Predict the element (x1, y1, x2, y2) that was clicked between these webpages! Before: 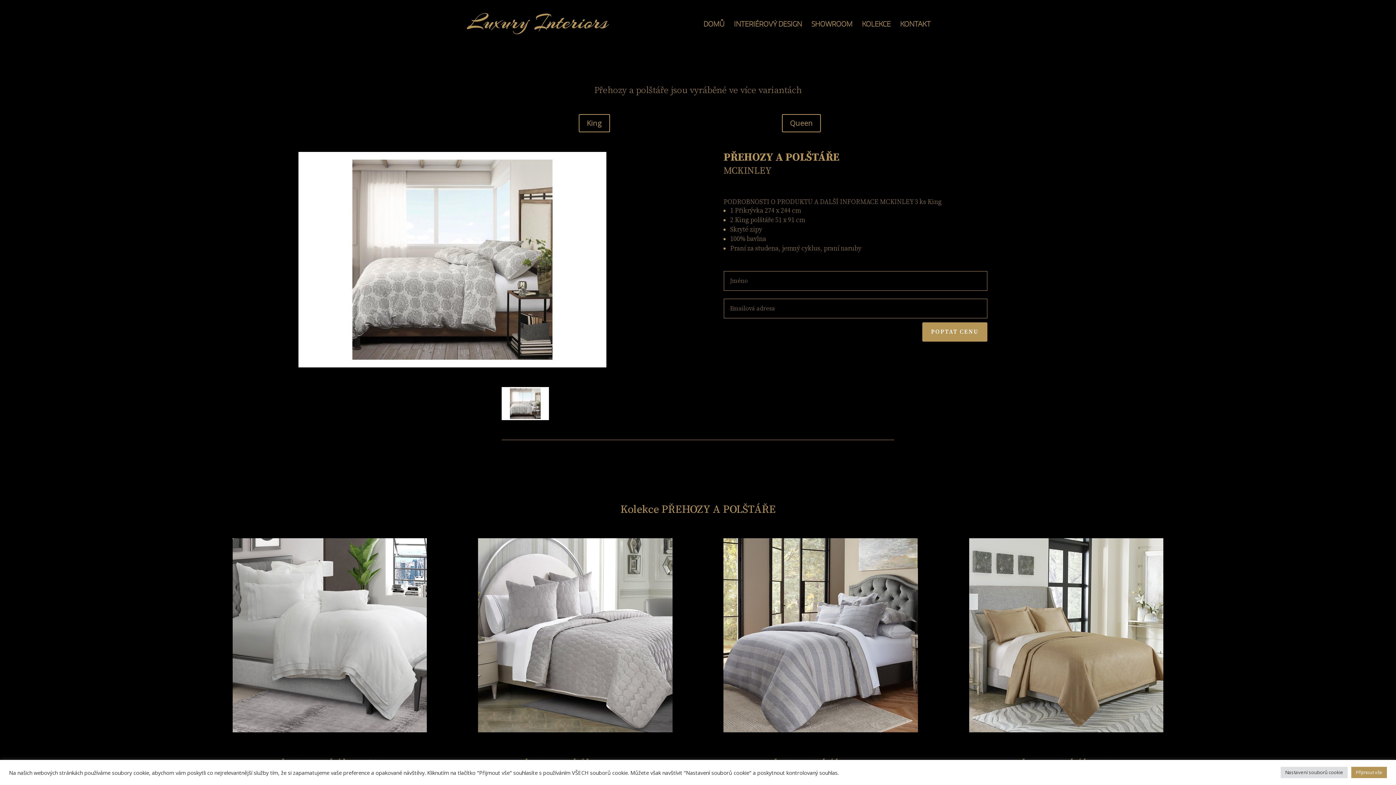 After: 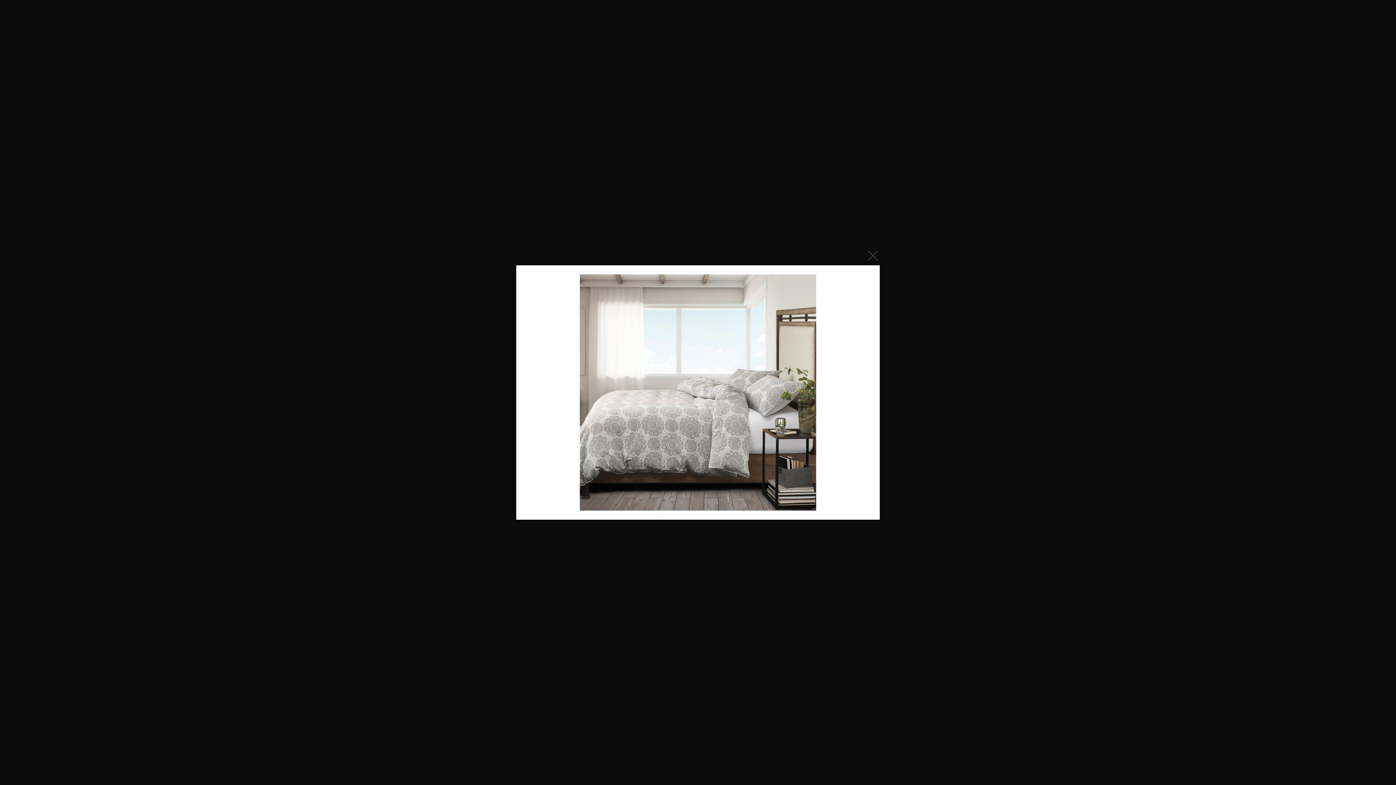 Action: bbox: (501, 414, 549, 421)